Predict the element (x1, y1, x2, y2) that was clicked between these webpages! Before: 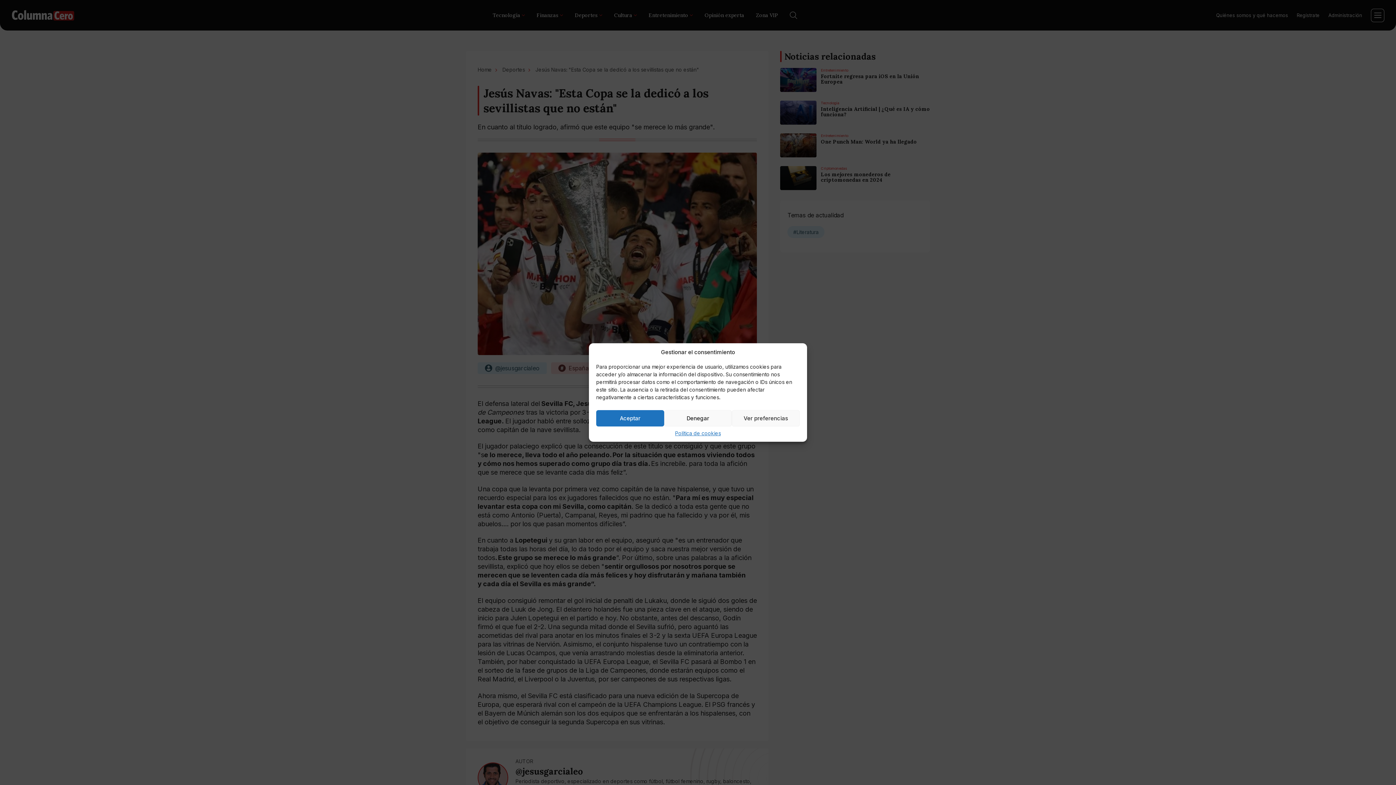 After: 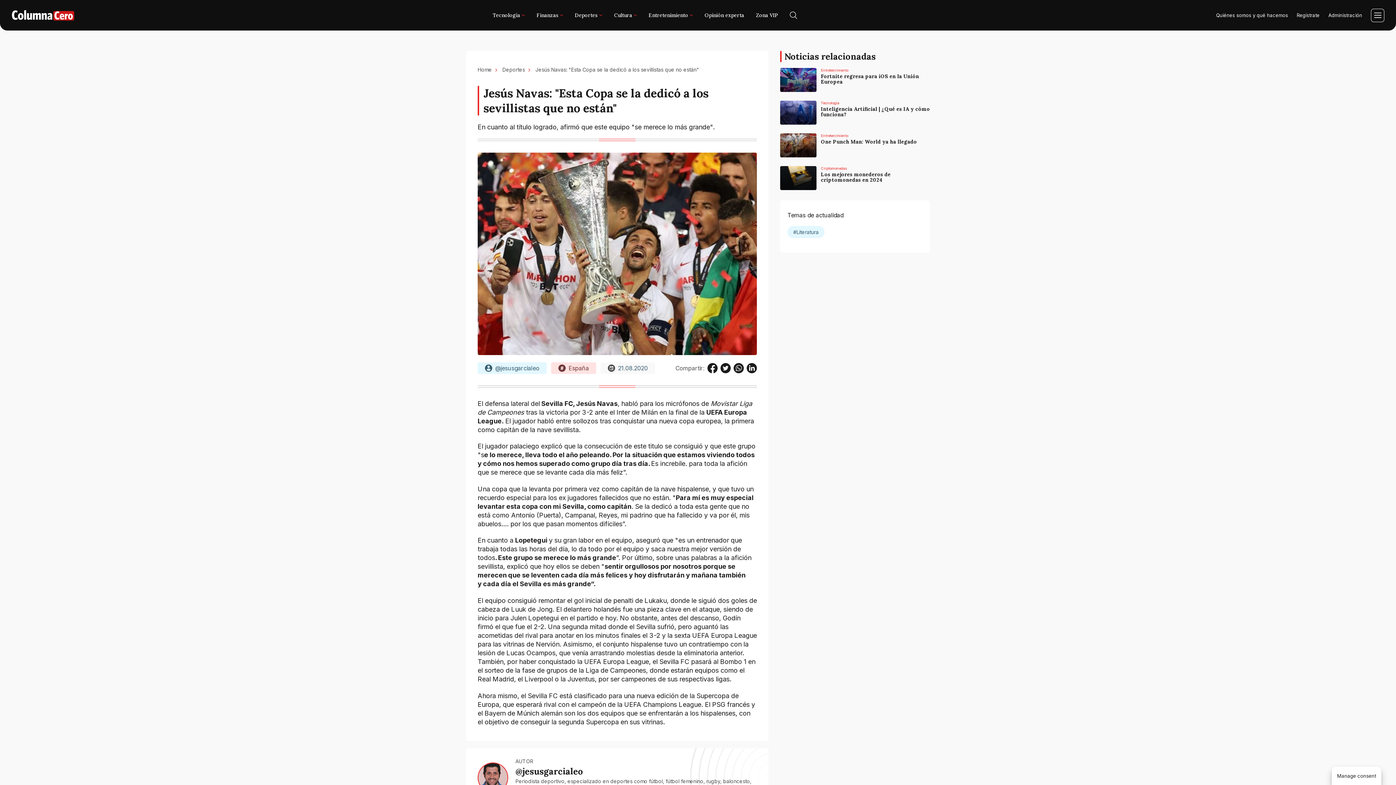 Action: label: Denegar bbox: (664, 410, 732, 426)